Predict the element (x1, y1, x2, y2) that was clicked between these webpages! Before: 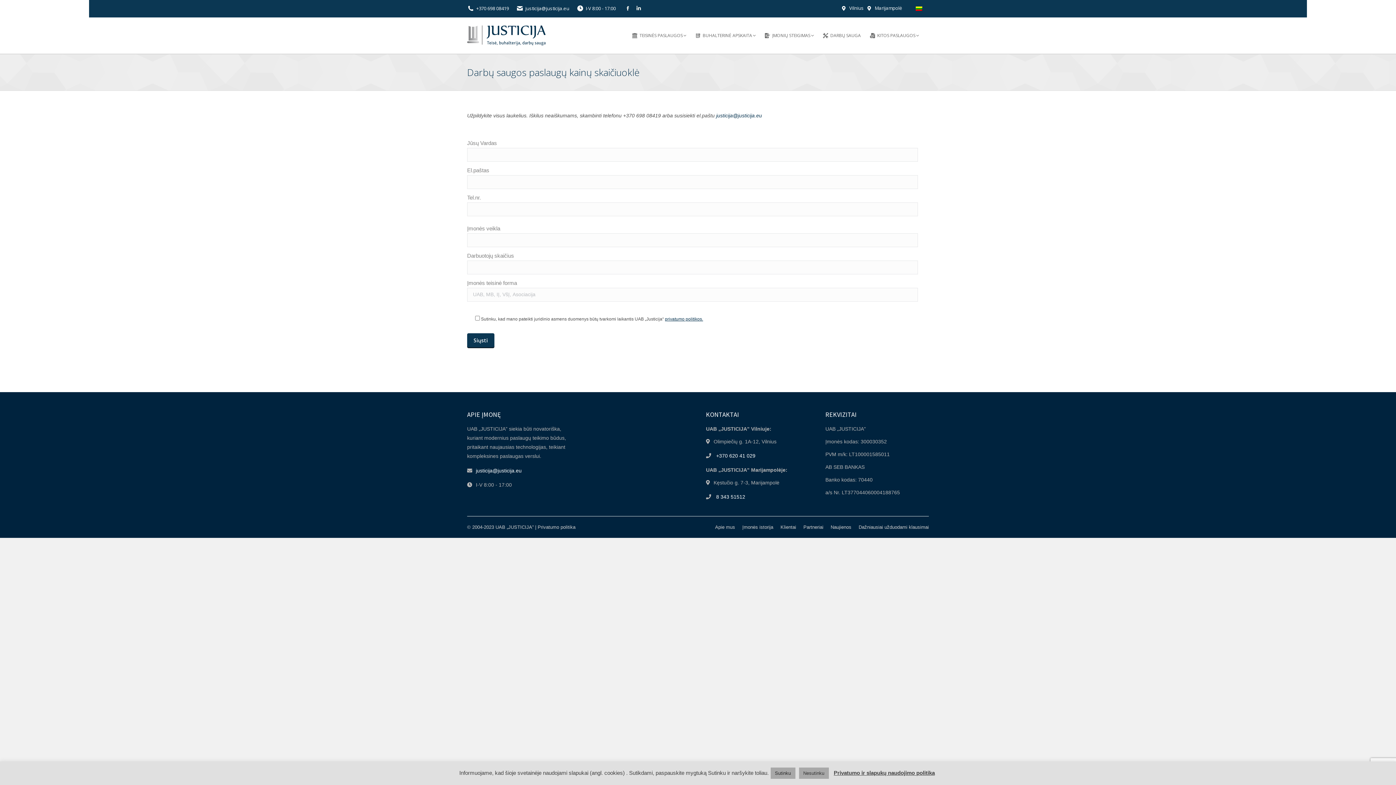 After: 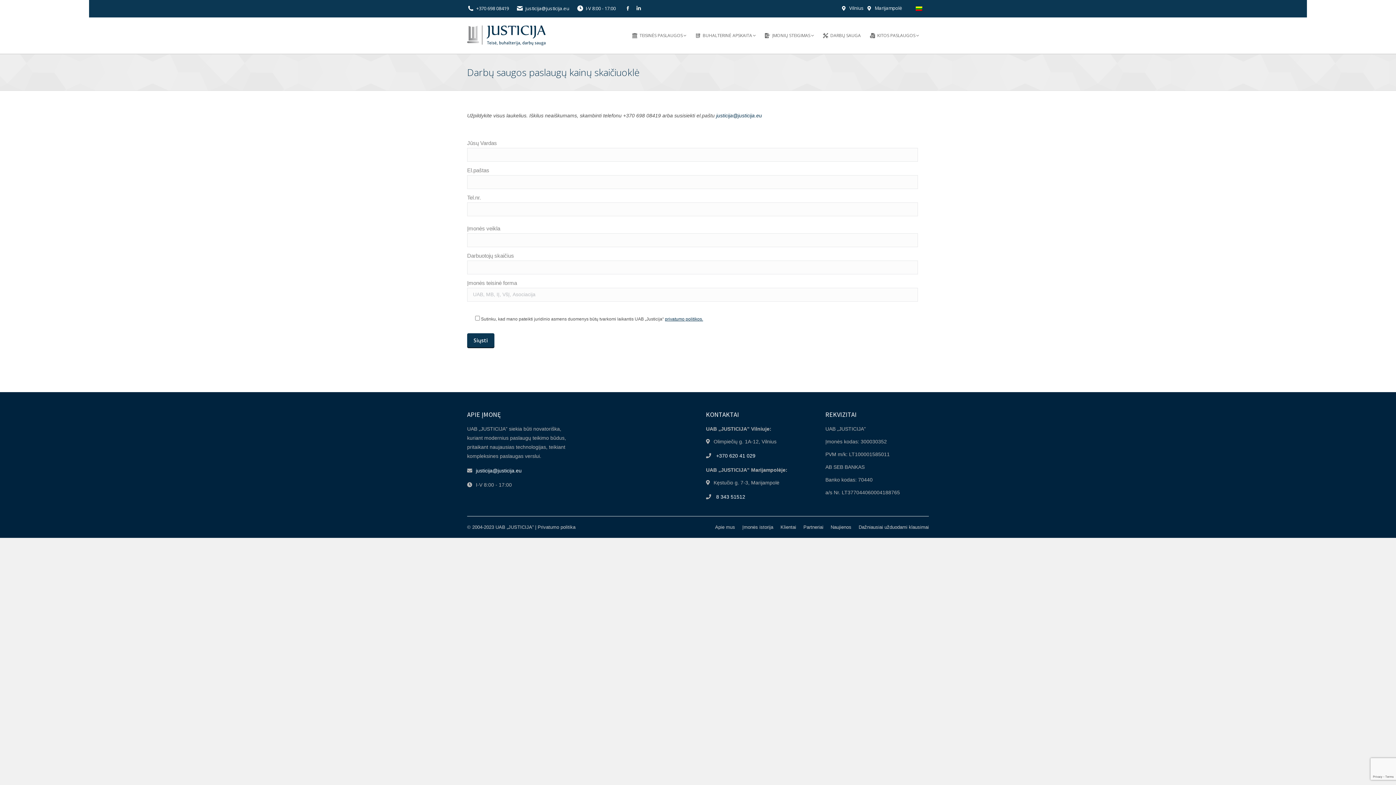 Action: bbox: (799, 768, 828, 779) label: Nesutinku